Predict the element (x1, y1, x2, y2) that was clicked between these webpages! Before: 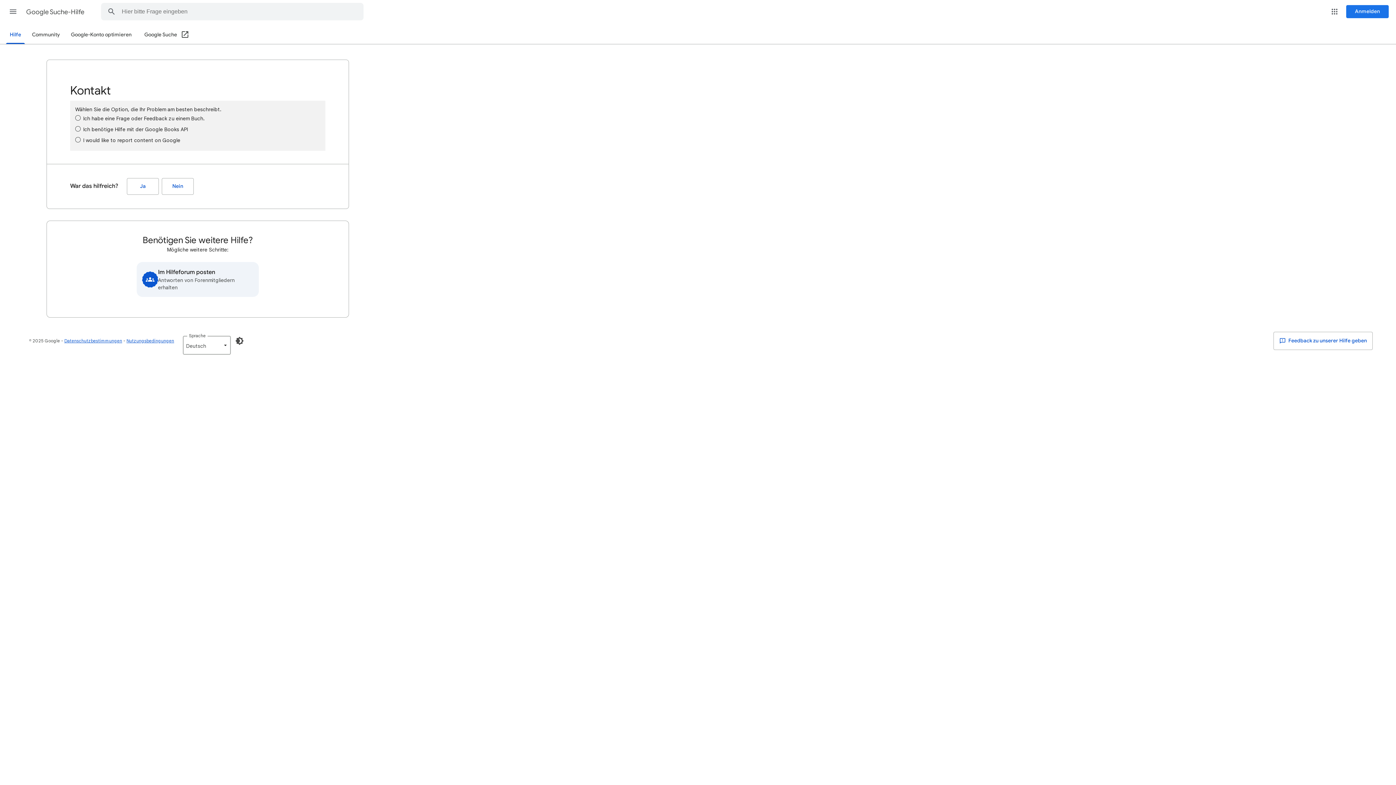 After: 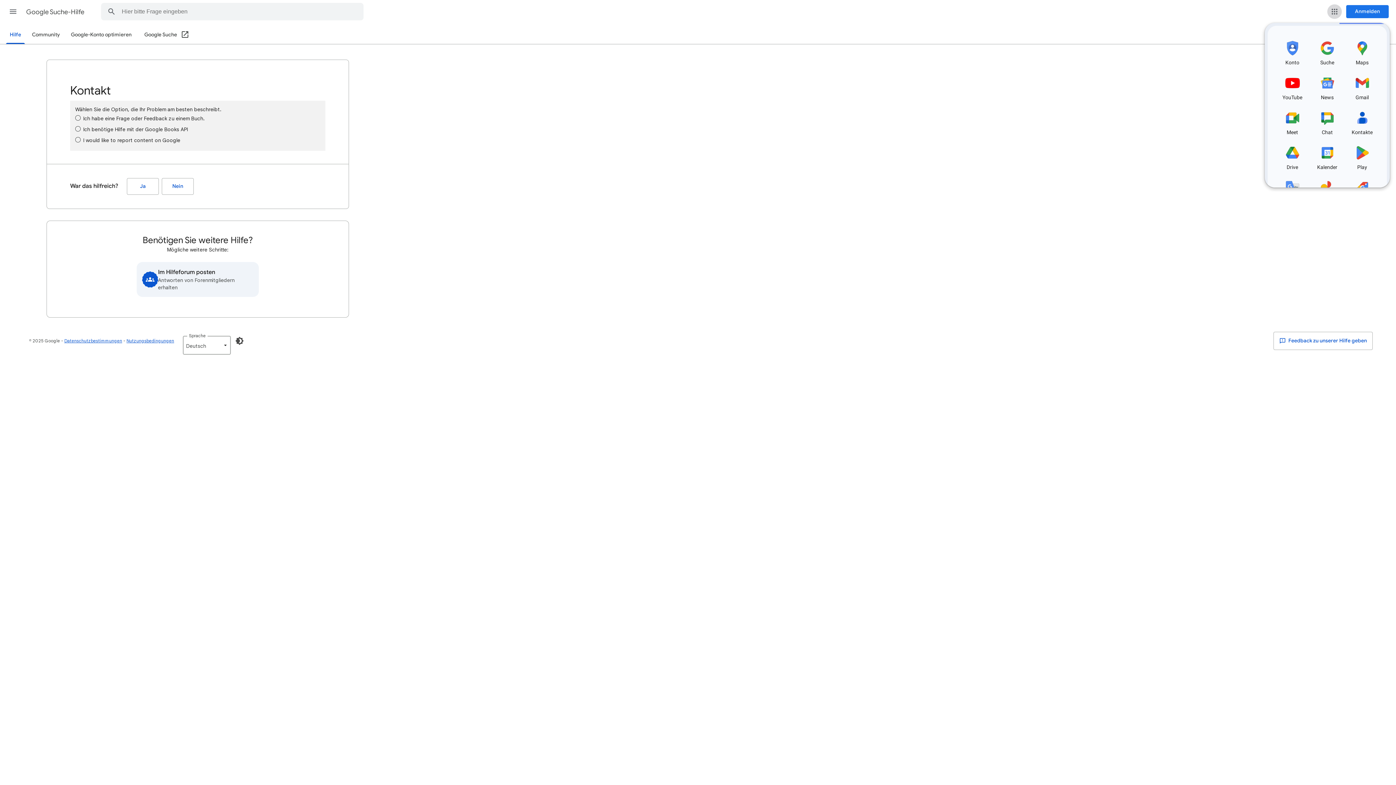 Action: label: Google-Apps bbox: (1327, 4, 1342, 18)